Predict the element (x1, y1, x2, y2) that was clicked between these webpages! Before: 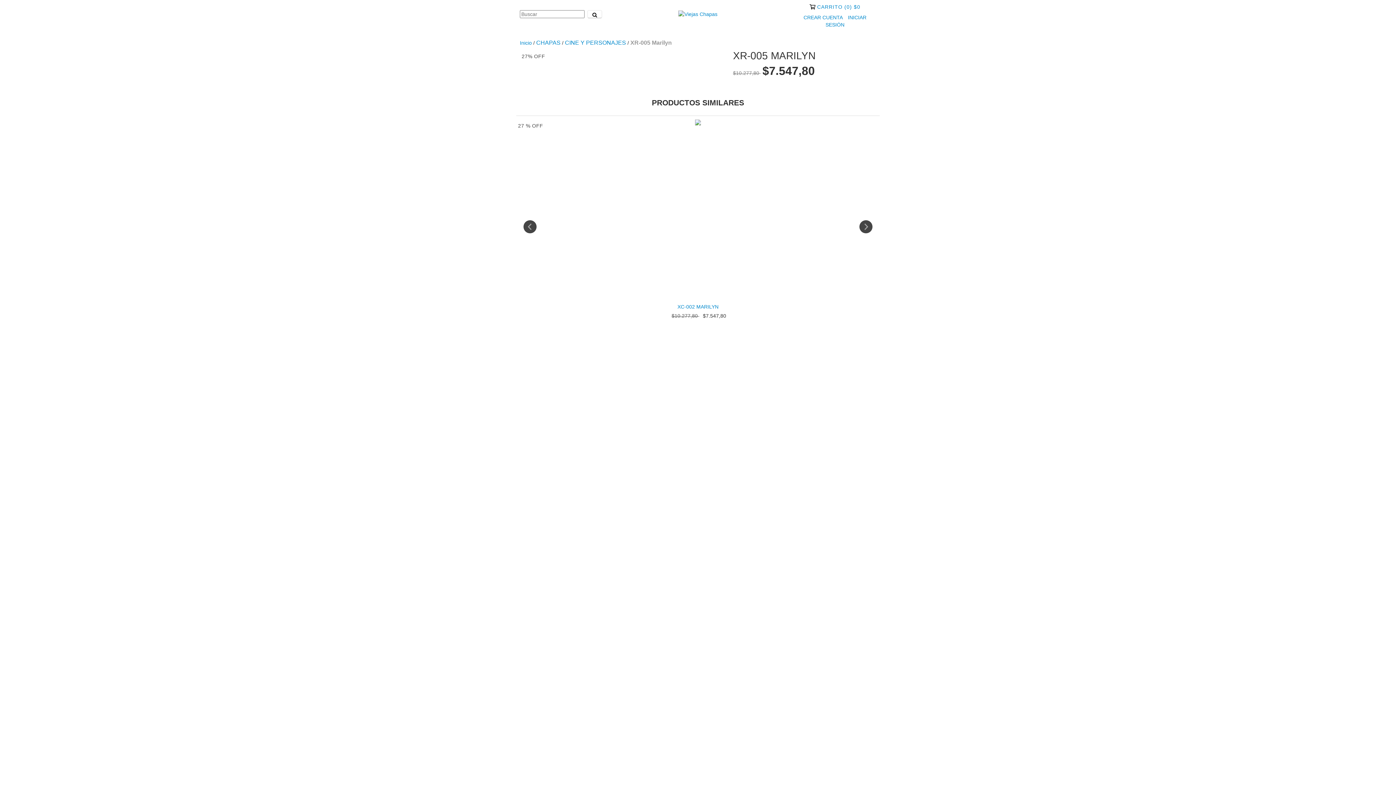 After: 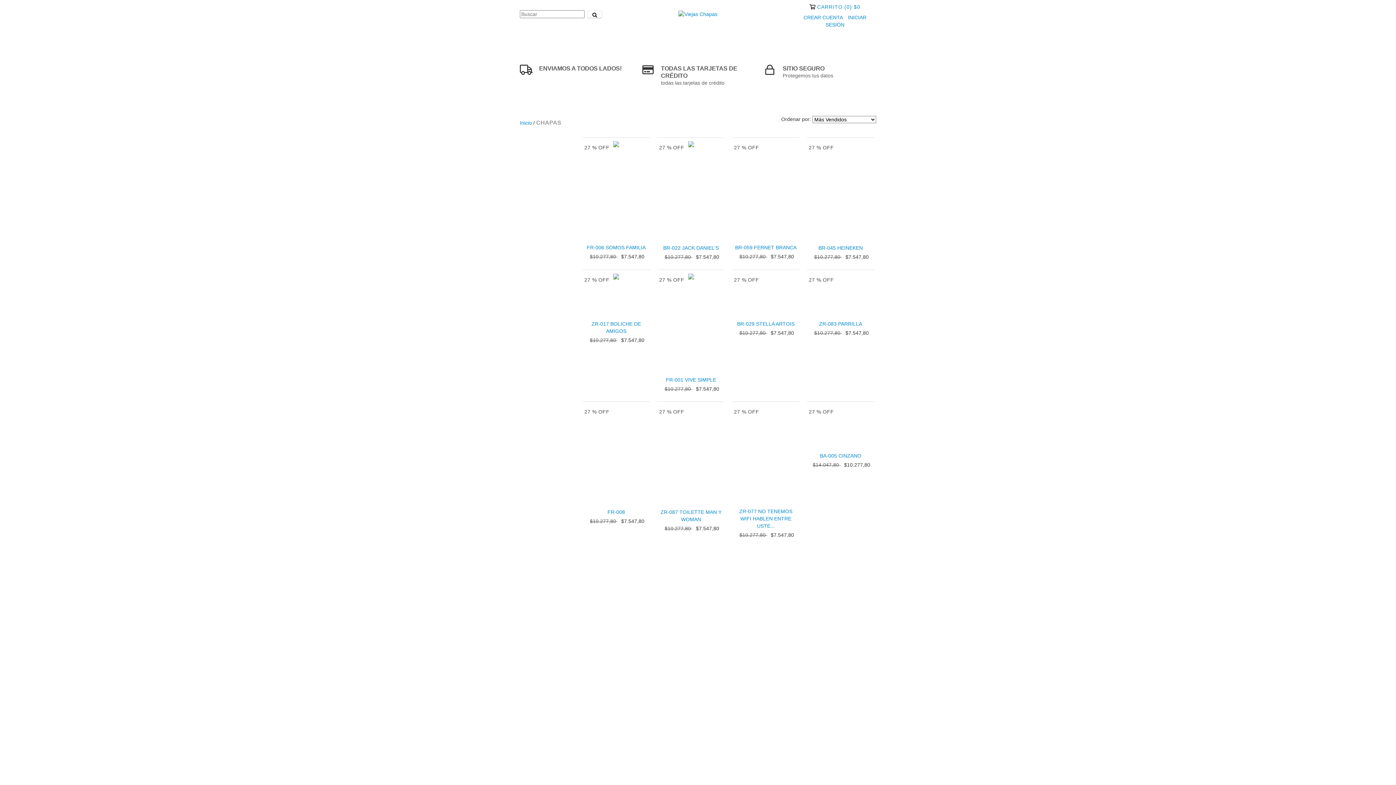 Action: bbox: (536, 39, 560, 46) label: CHAPAS